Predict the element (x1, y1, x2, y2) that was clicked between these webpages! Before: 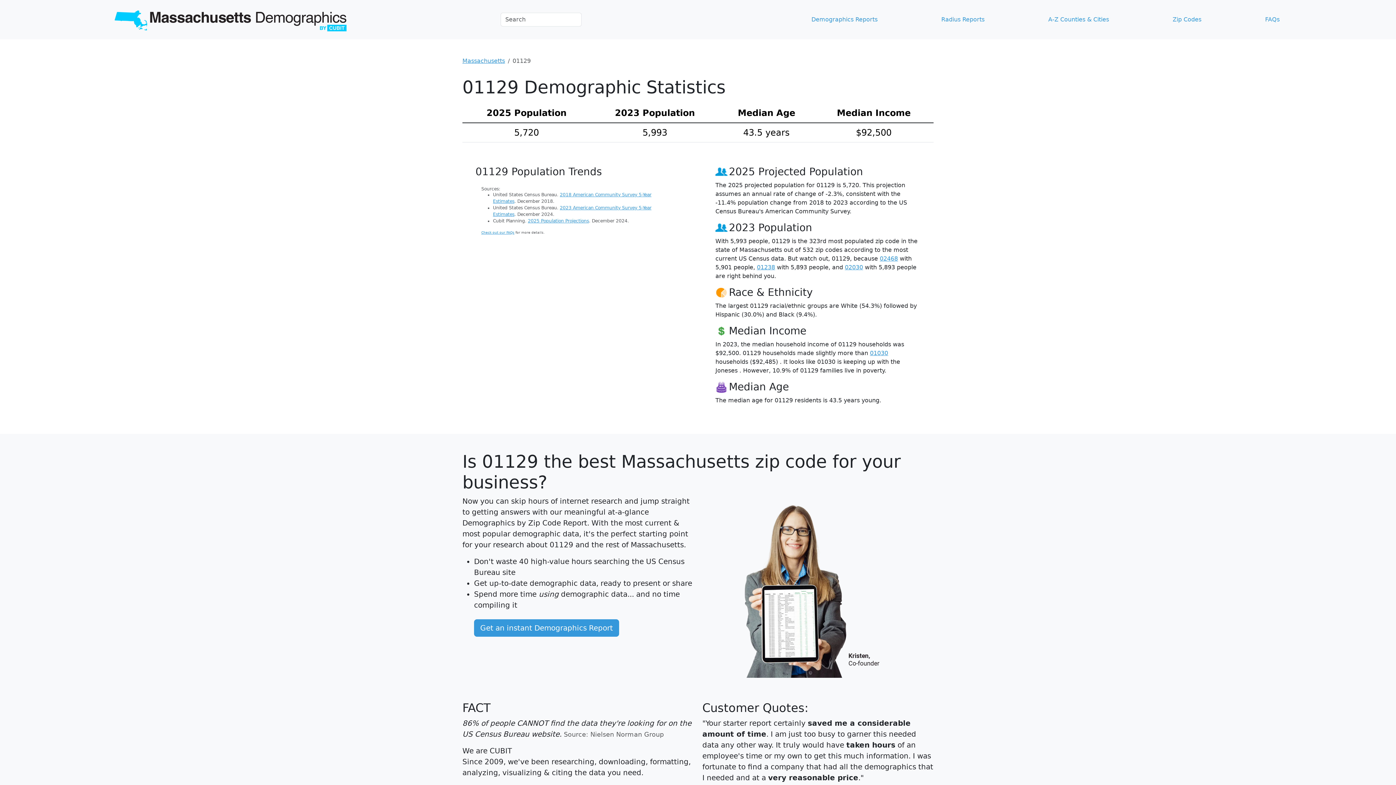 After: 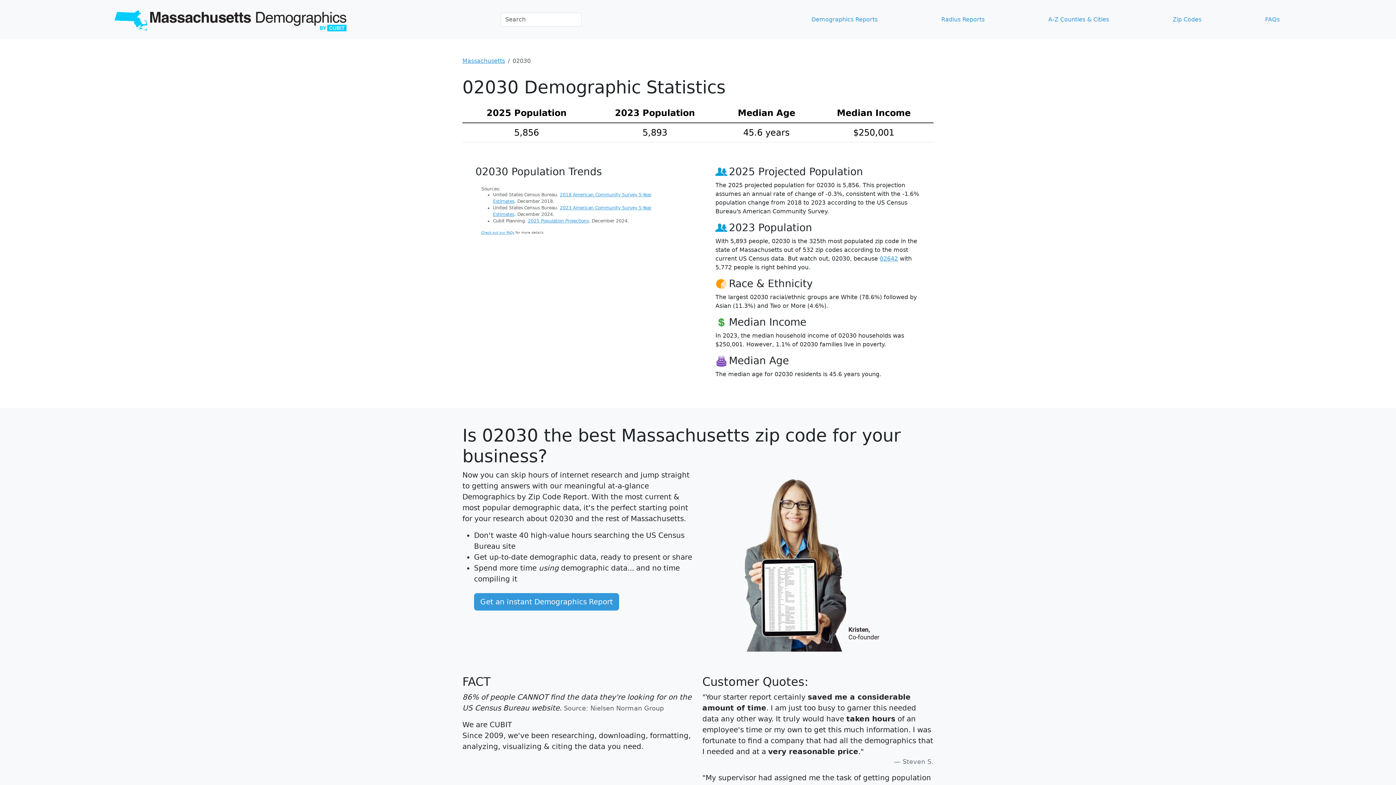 Action: label: 02030 bbox: (845, 264, 863, 270)